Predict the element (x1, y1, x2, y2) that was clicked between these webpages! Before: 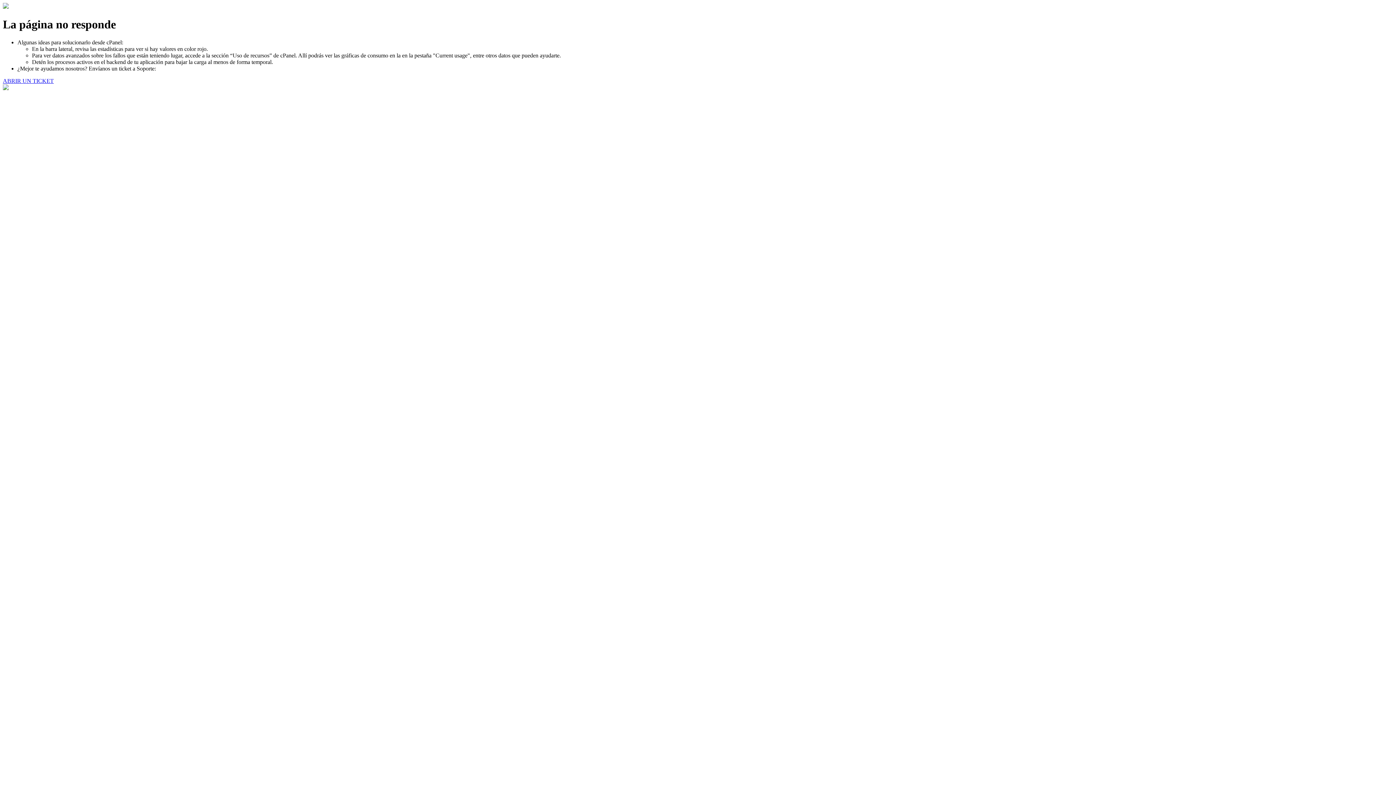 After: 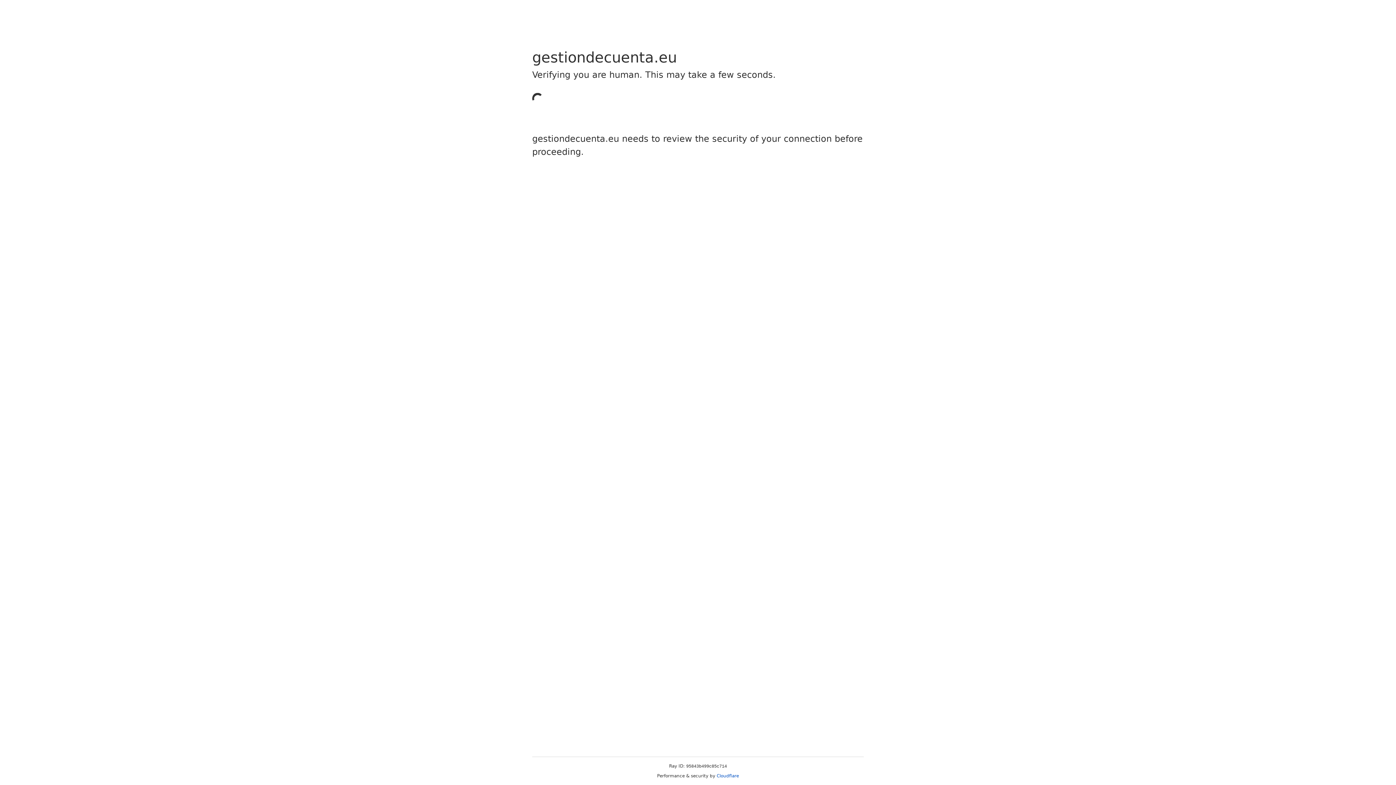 Action: label: ABRIR UN TICKET bbox: (2, 77, 53, 83)